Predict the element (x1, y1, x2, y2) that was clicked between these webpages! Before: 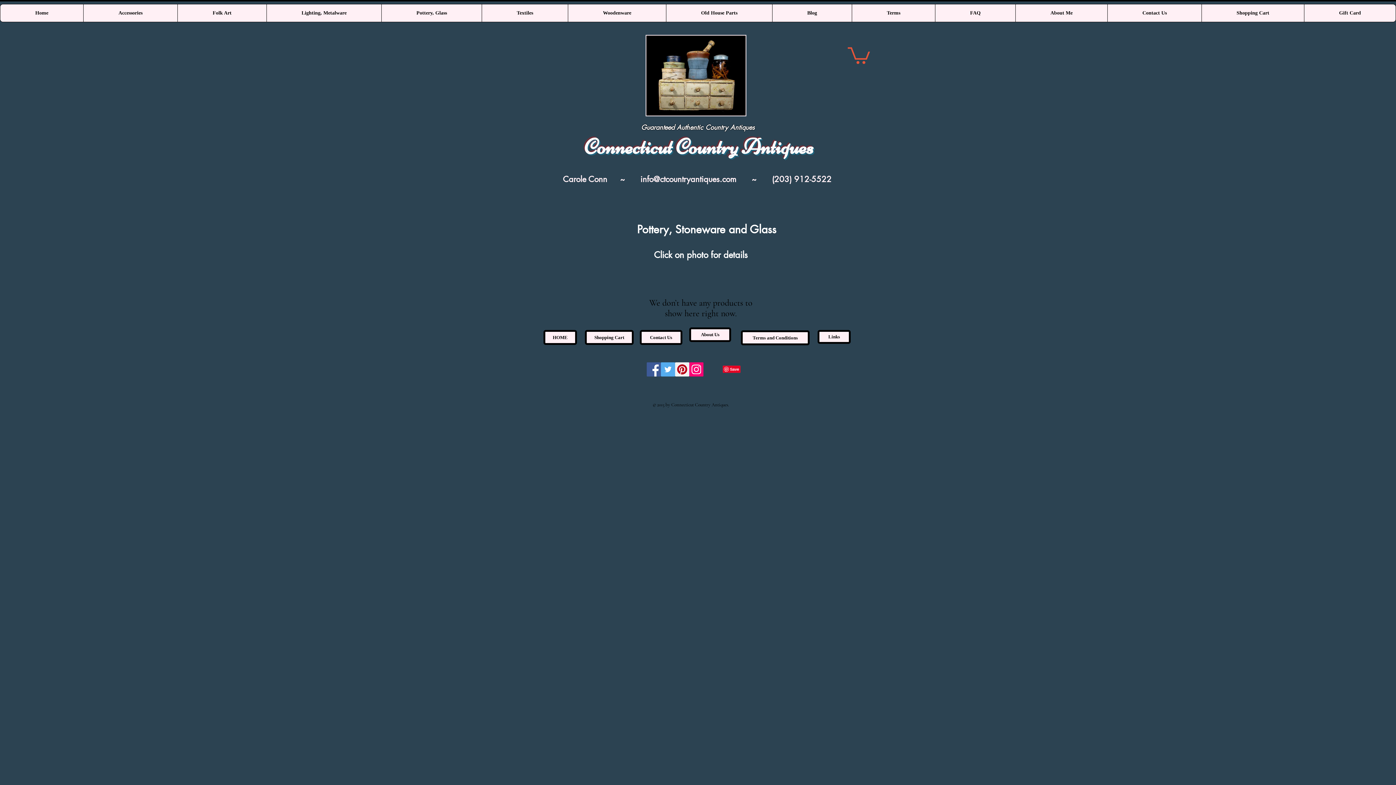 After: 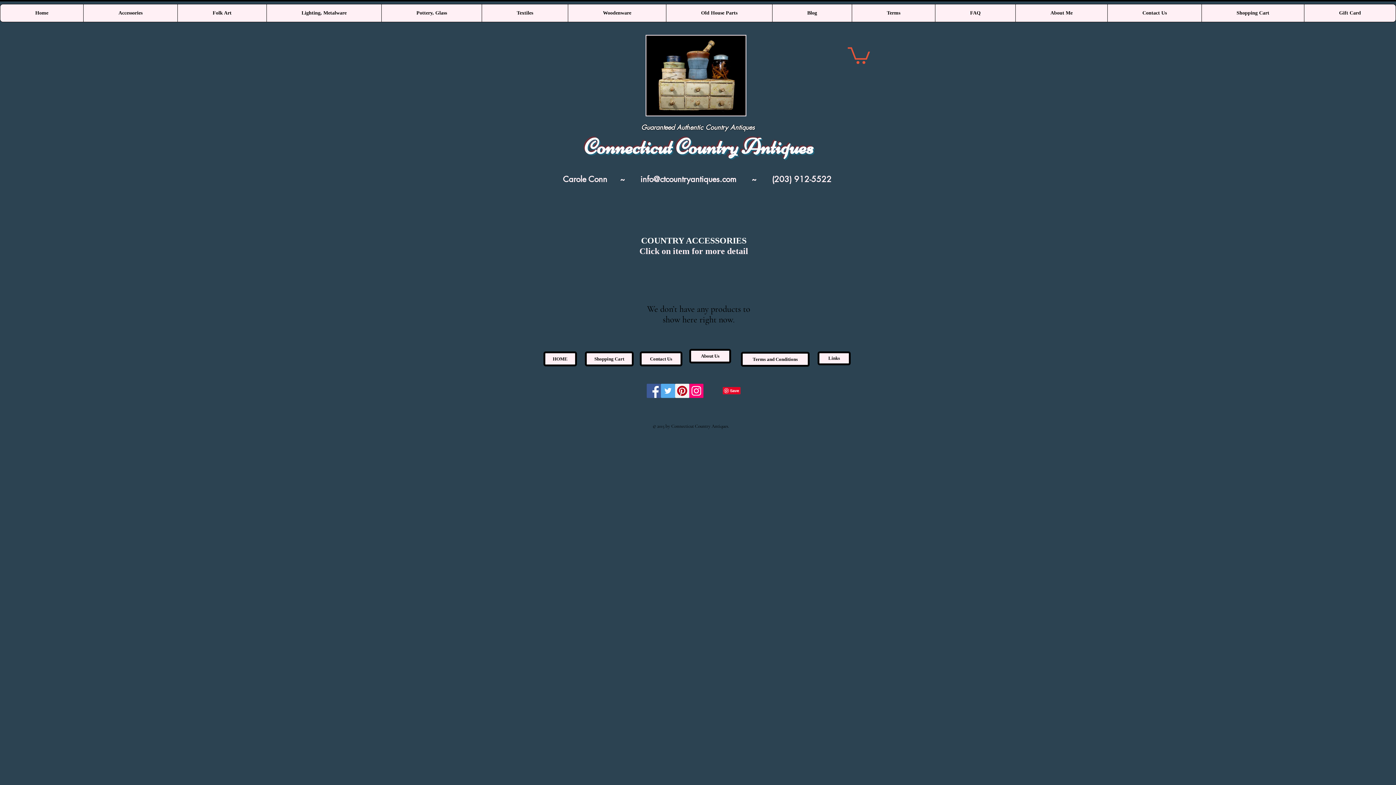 Action: label: Accessories bbox: (83, 4, 177, 21)